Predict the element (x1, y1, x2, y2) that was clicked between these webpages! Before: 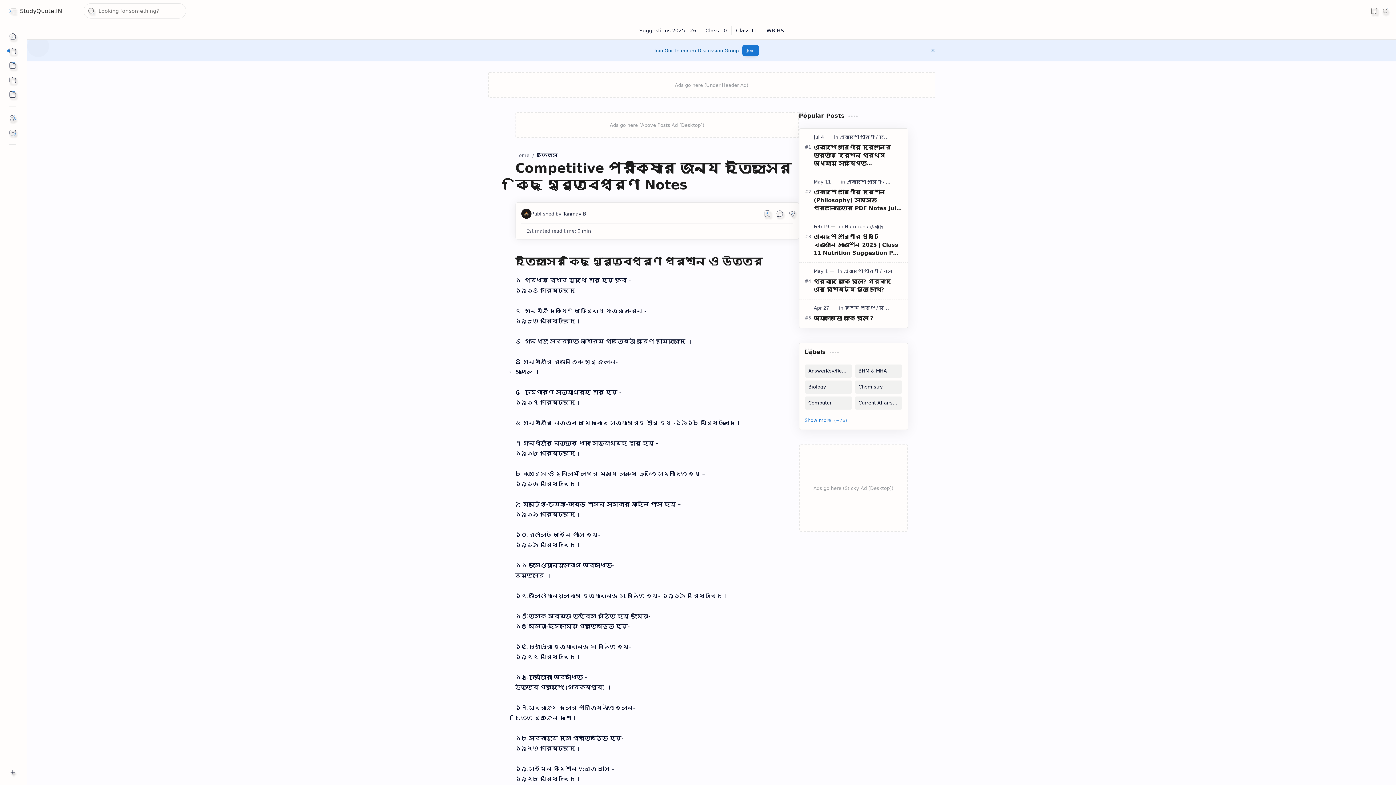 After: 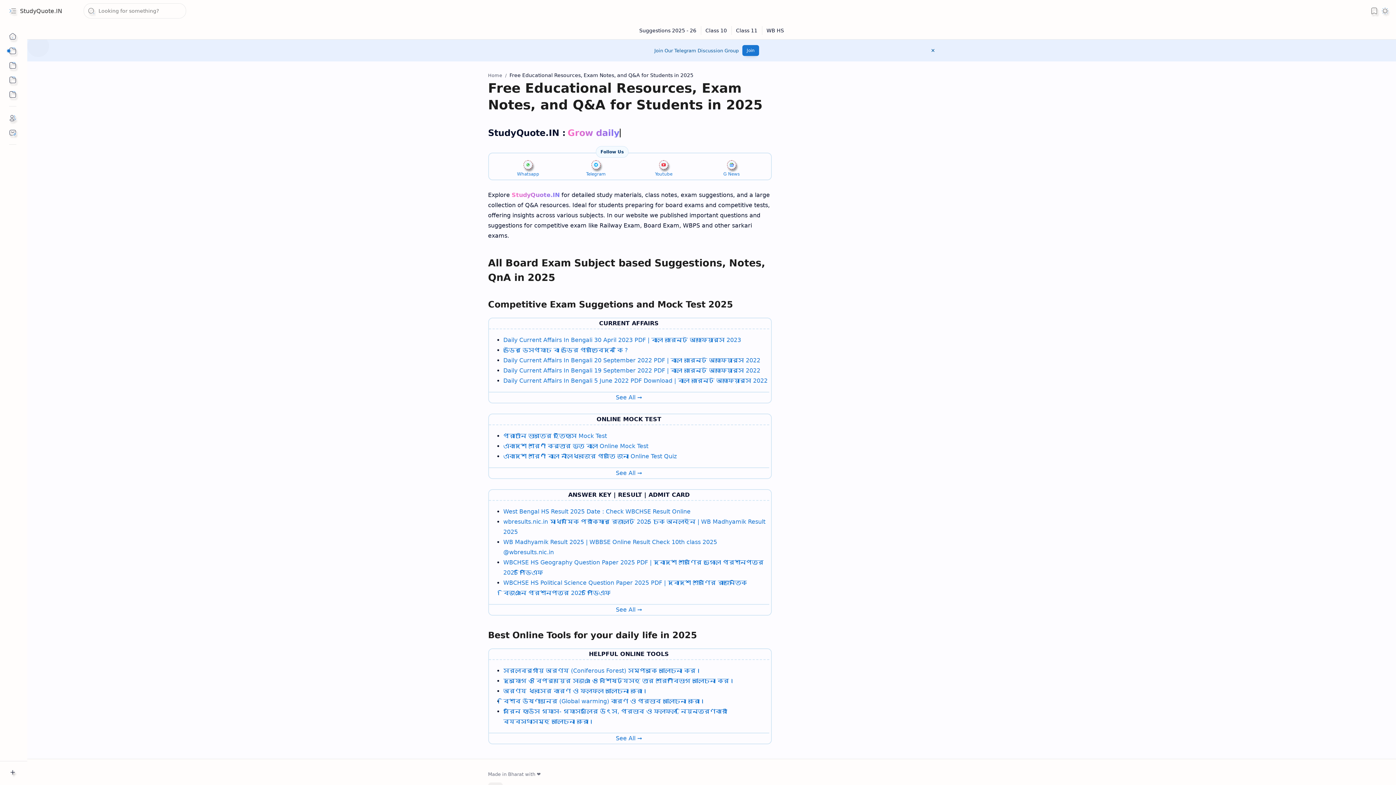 Action: bbox: (5, 29, 20, 43) label: Home